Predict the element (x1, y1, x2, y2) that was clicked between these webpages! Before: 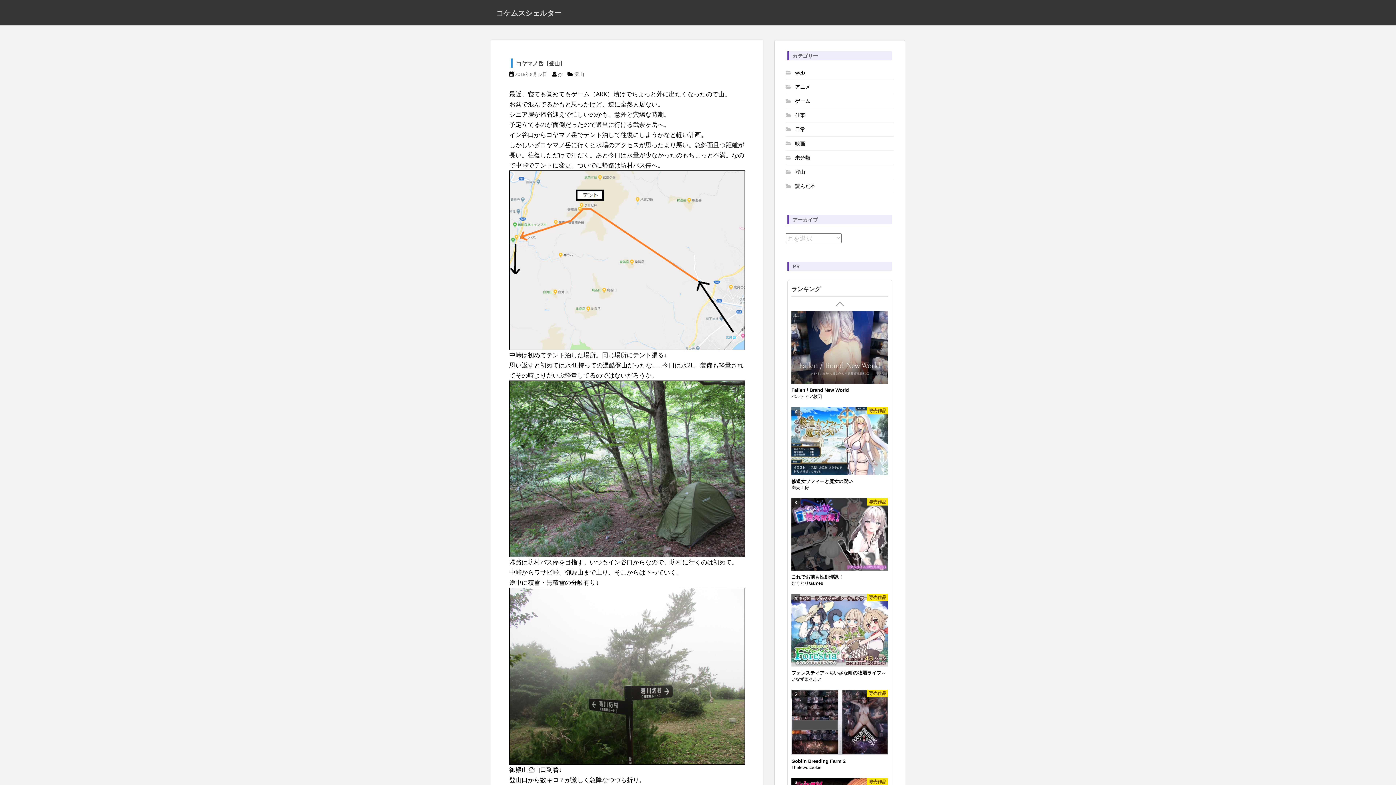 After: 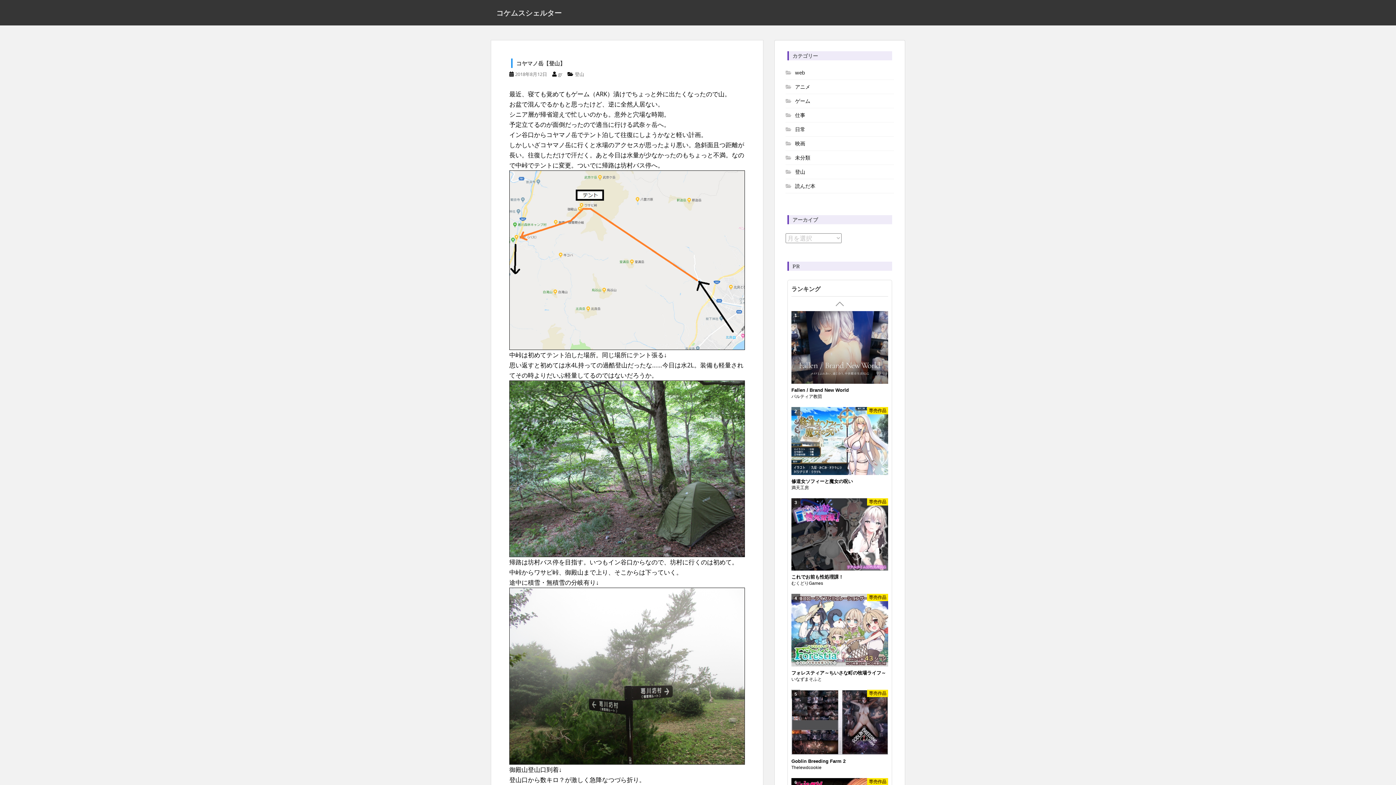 Action: label: 2018年8月12日 bbox: (515, 70, 547, 77)